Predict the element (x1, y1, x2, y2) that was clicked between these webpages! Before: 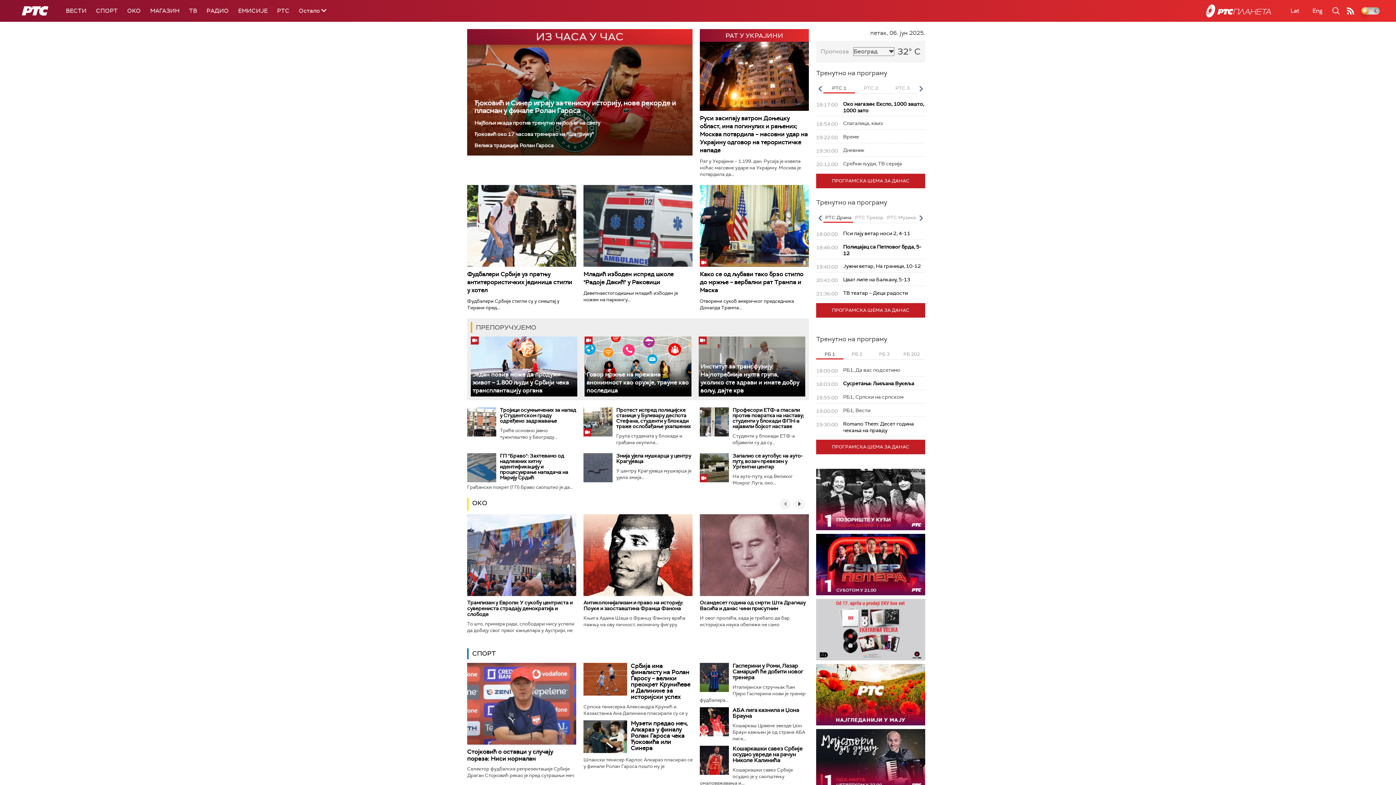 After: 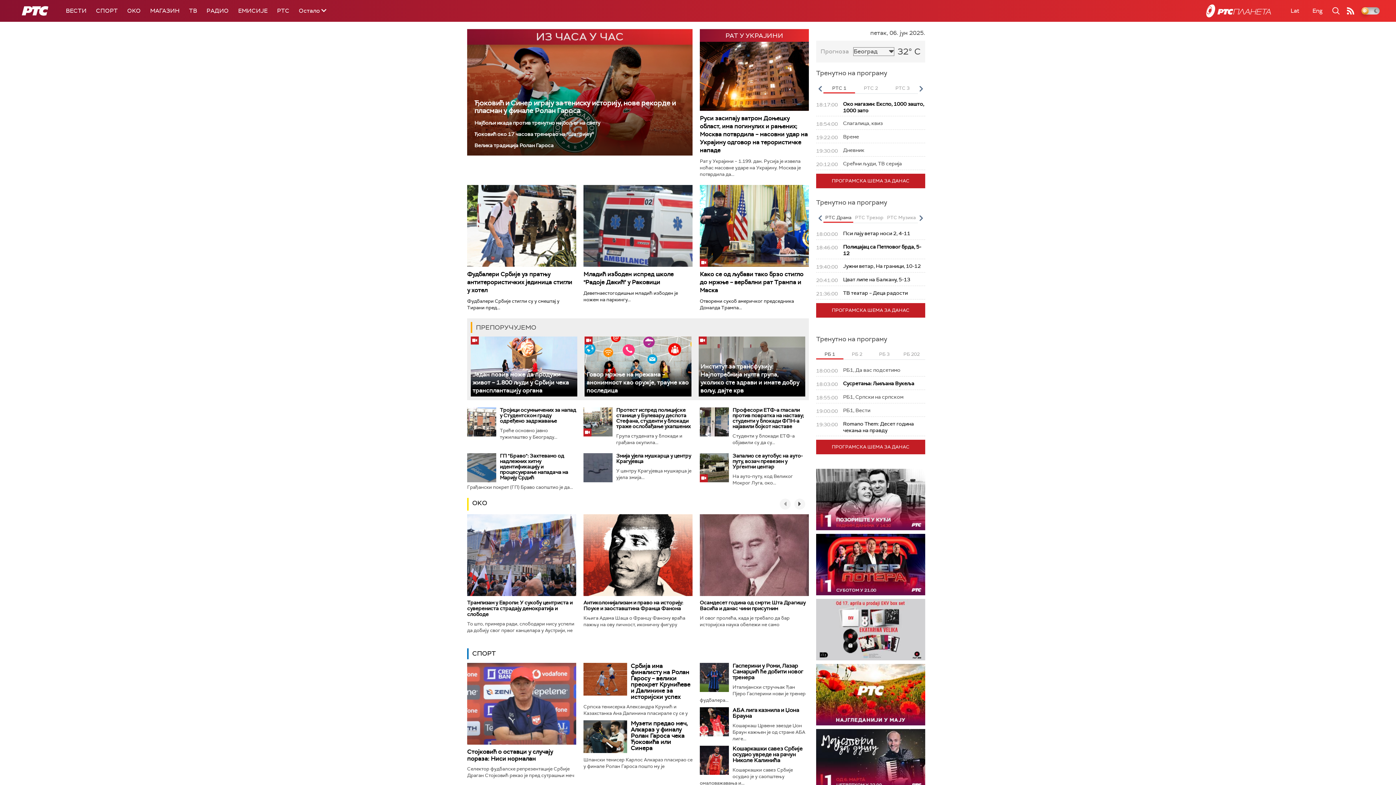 Action: label: РТС 1 bbox: (823, 84, 855, 93)